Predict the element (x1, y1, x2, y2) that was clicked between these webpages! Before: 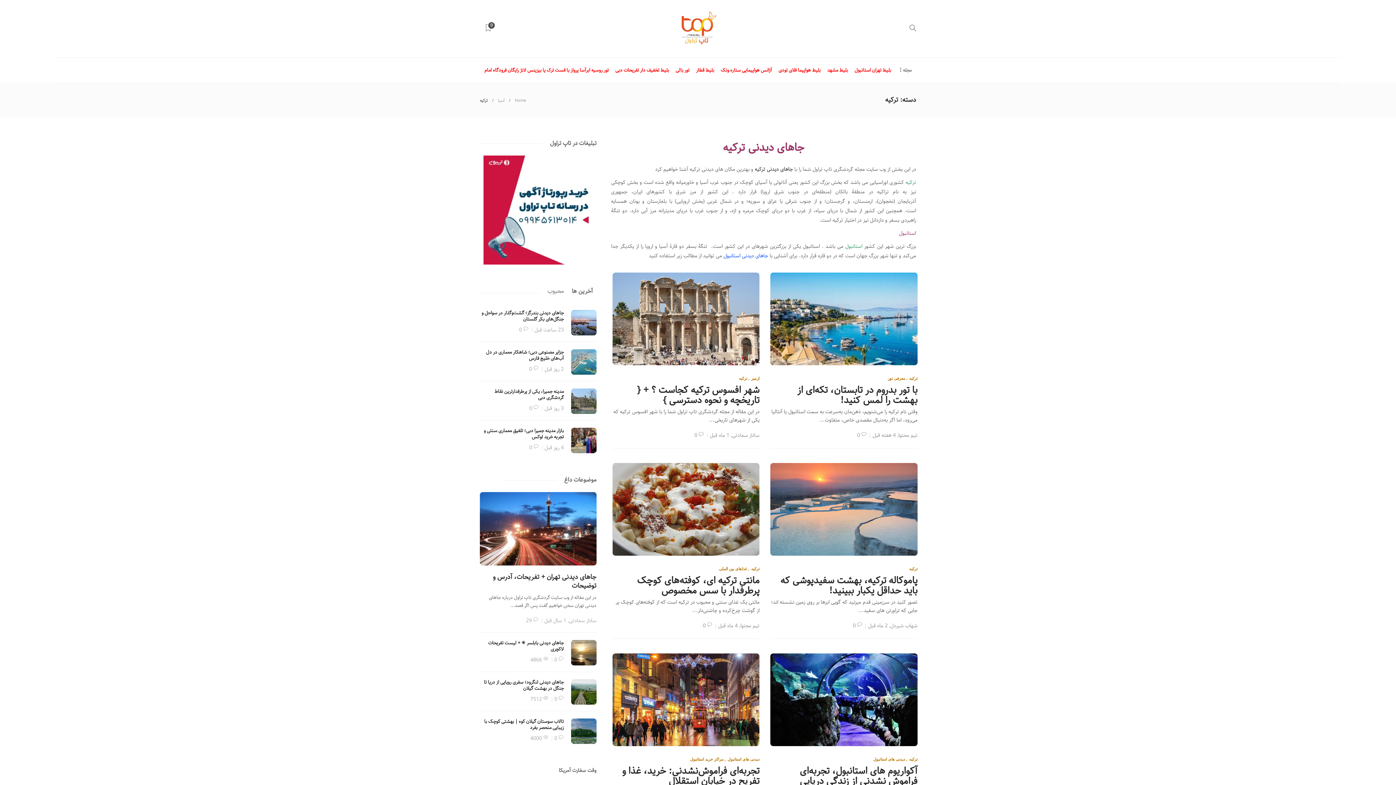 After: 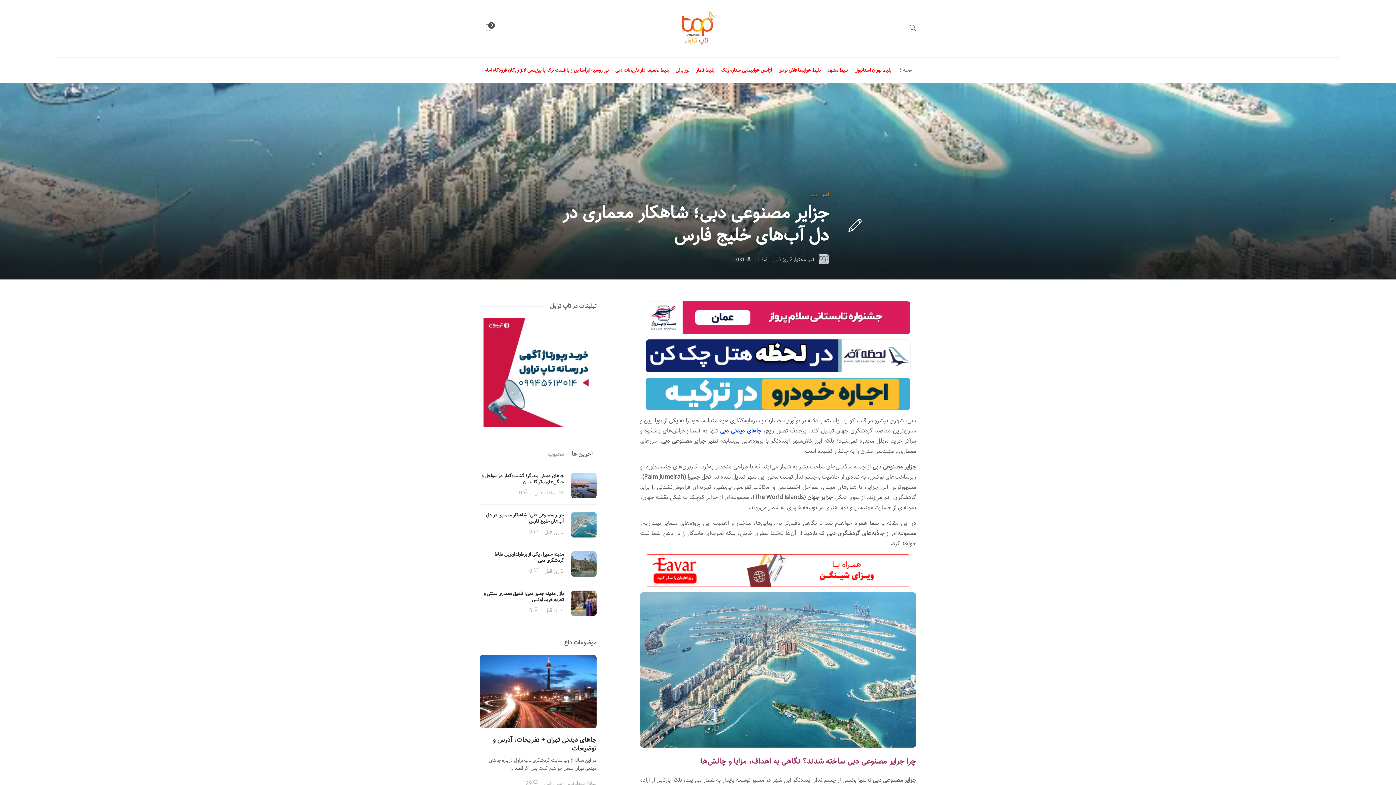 Action: bbox: (527, 365, 538, 373) label: 0